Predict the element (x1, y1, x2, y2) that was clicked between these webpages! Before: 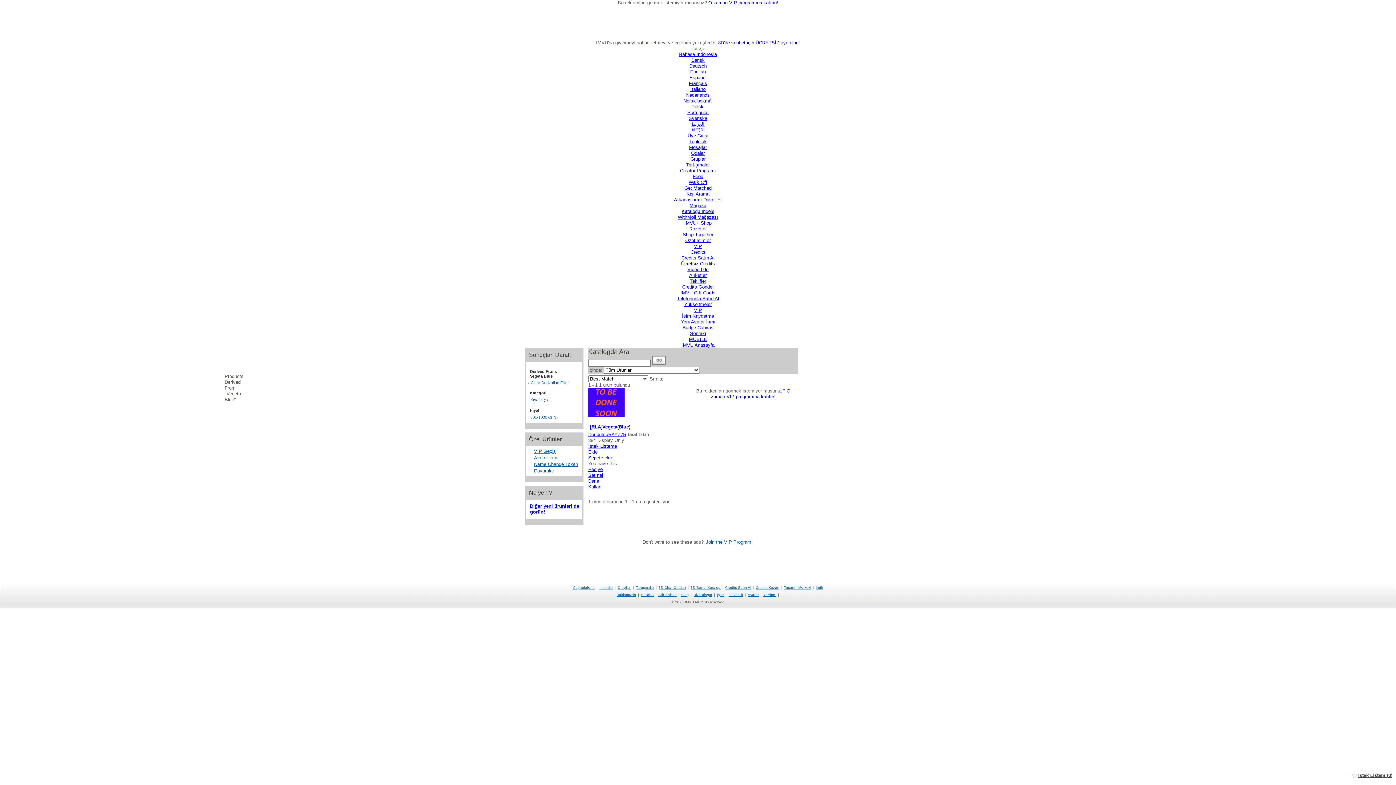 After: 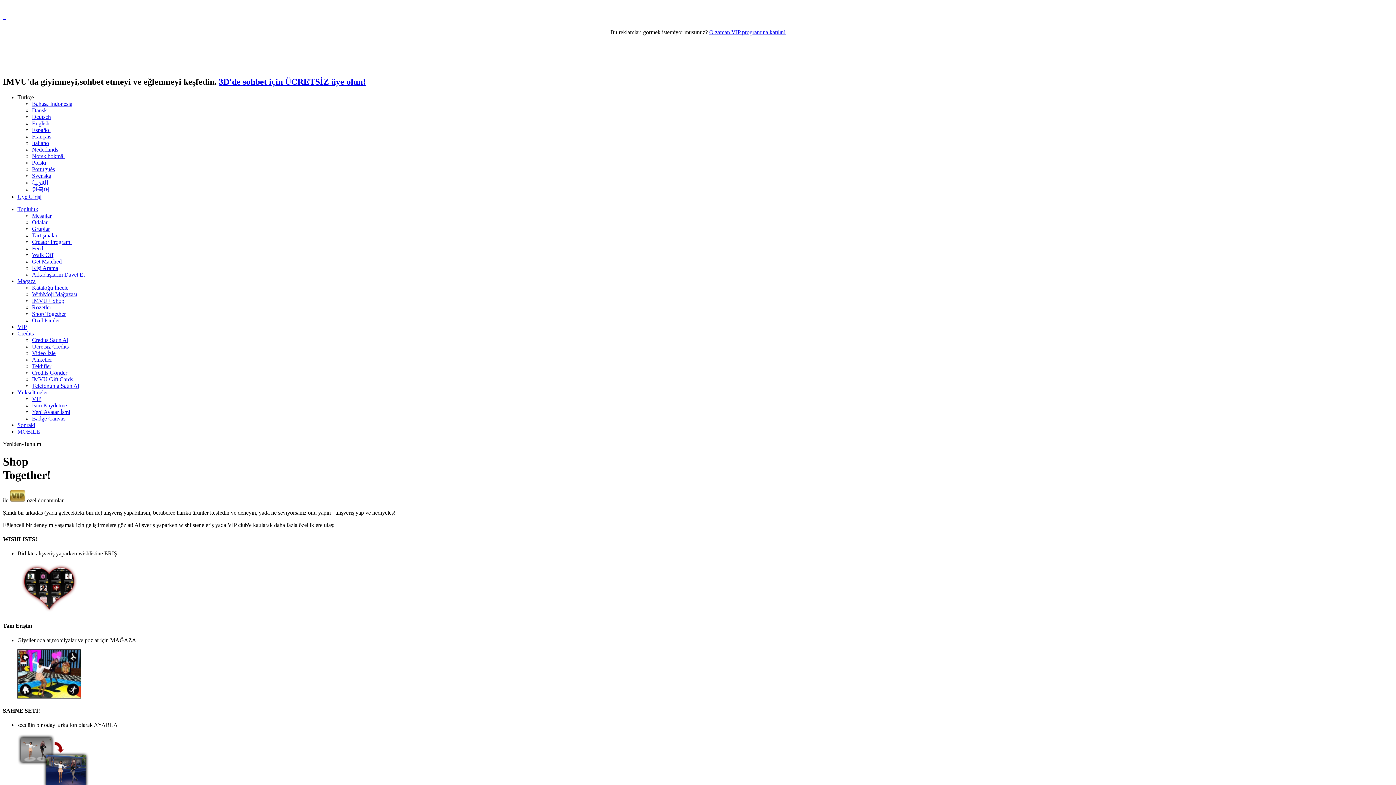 Action: label: Shop Together bbox: (682, 232, 713, 237)